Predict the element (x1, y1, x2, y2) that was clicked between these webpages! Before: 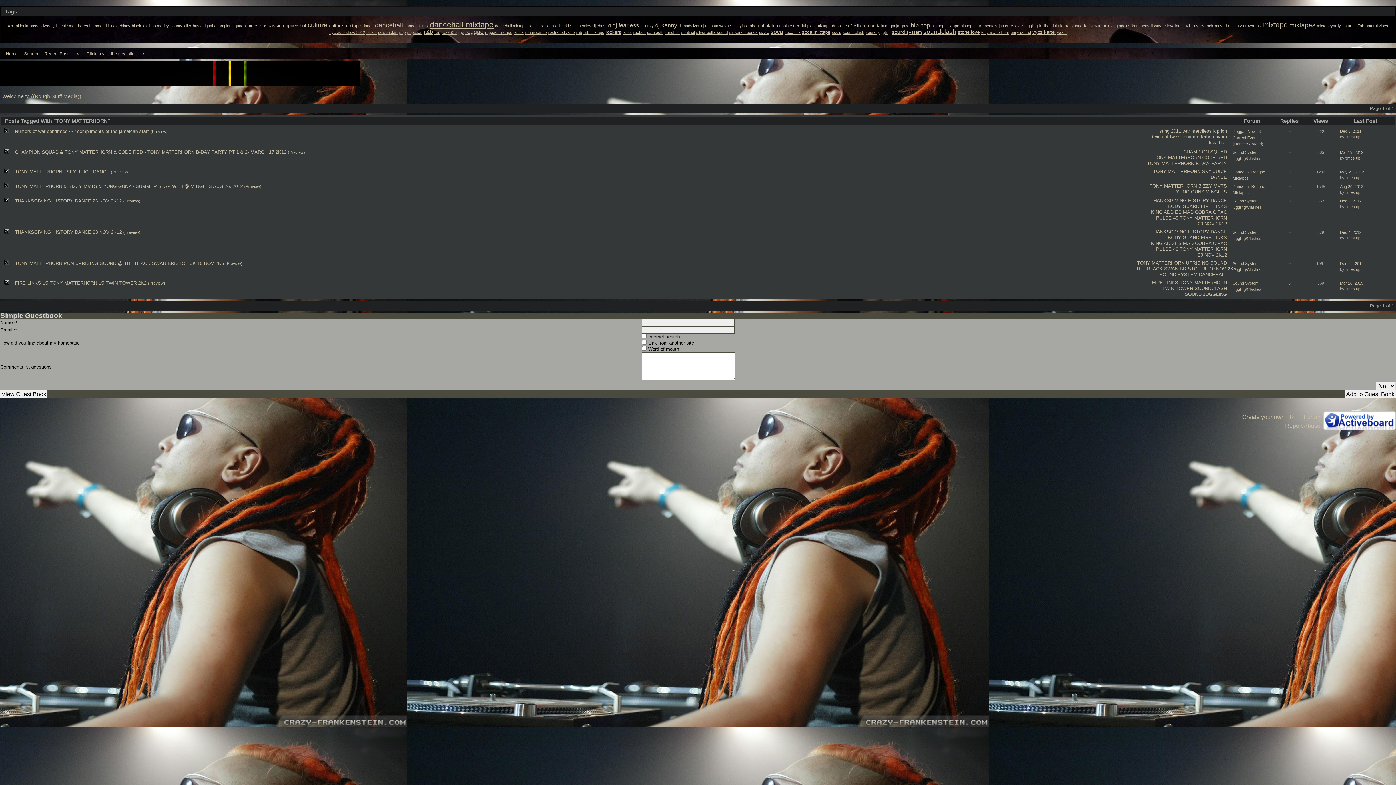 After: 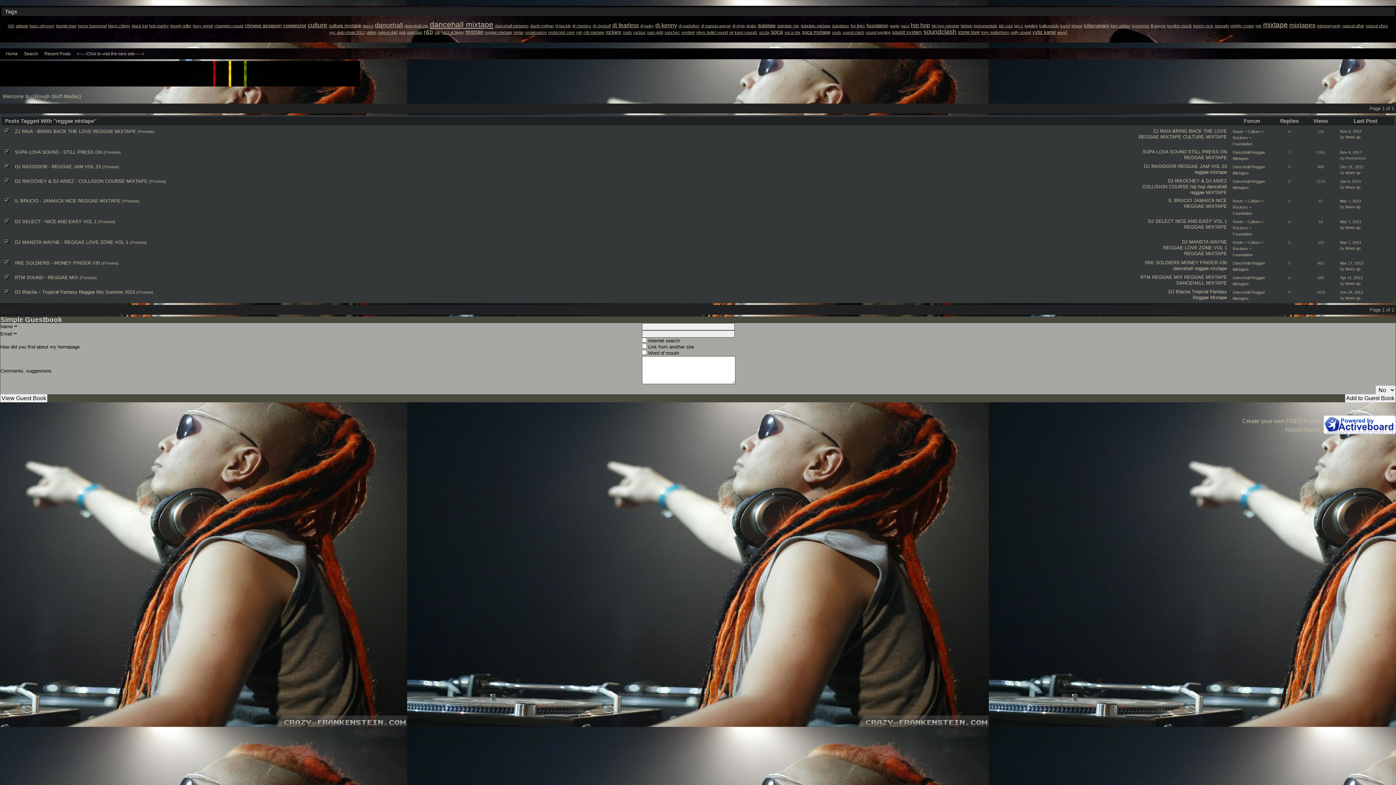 Action: label: reggae mixtape bbox: (485, 30, 512, 34)